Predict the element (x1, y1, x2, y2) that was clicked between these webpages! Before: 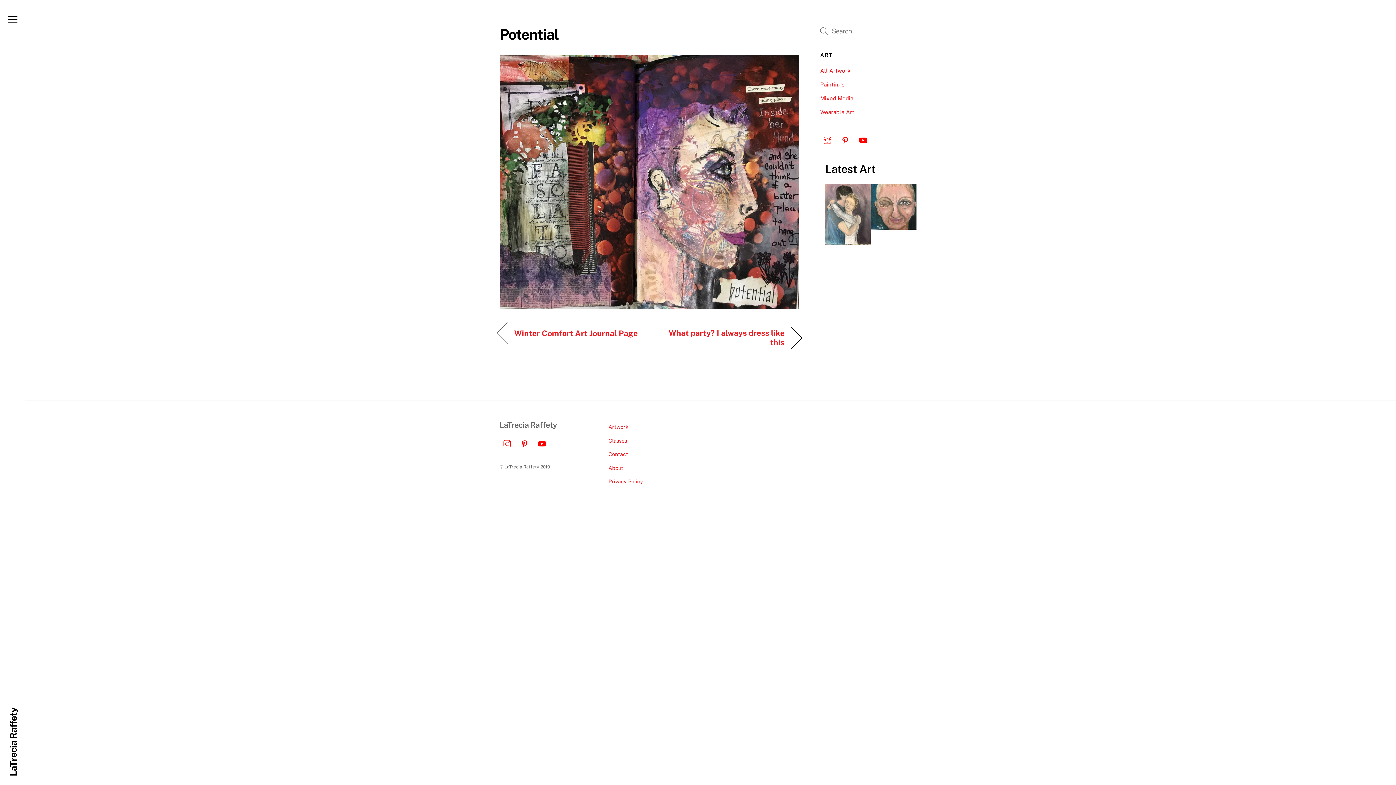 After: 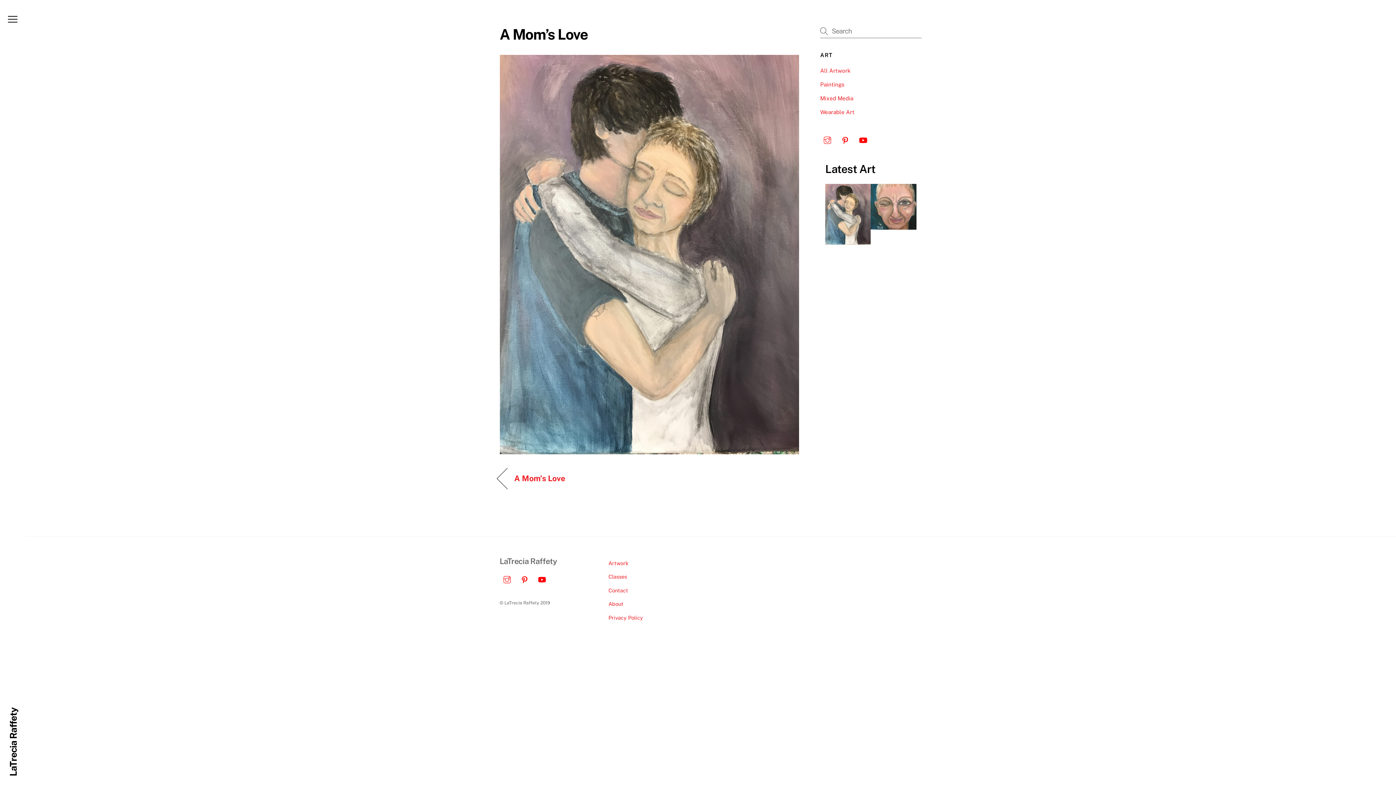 Action: bbox: (825, 236, 871, 242)